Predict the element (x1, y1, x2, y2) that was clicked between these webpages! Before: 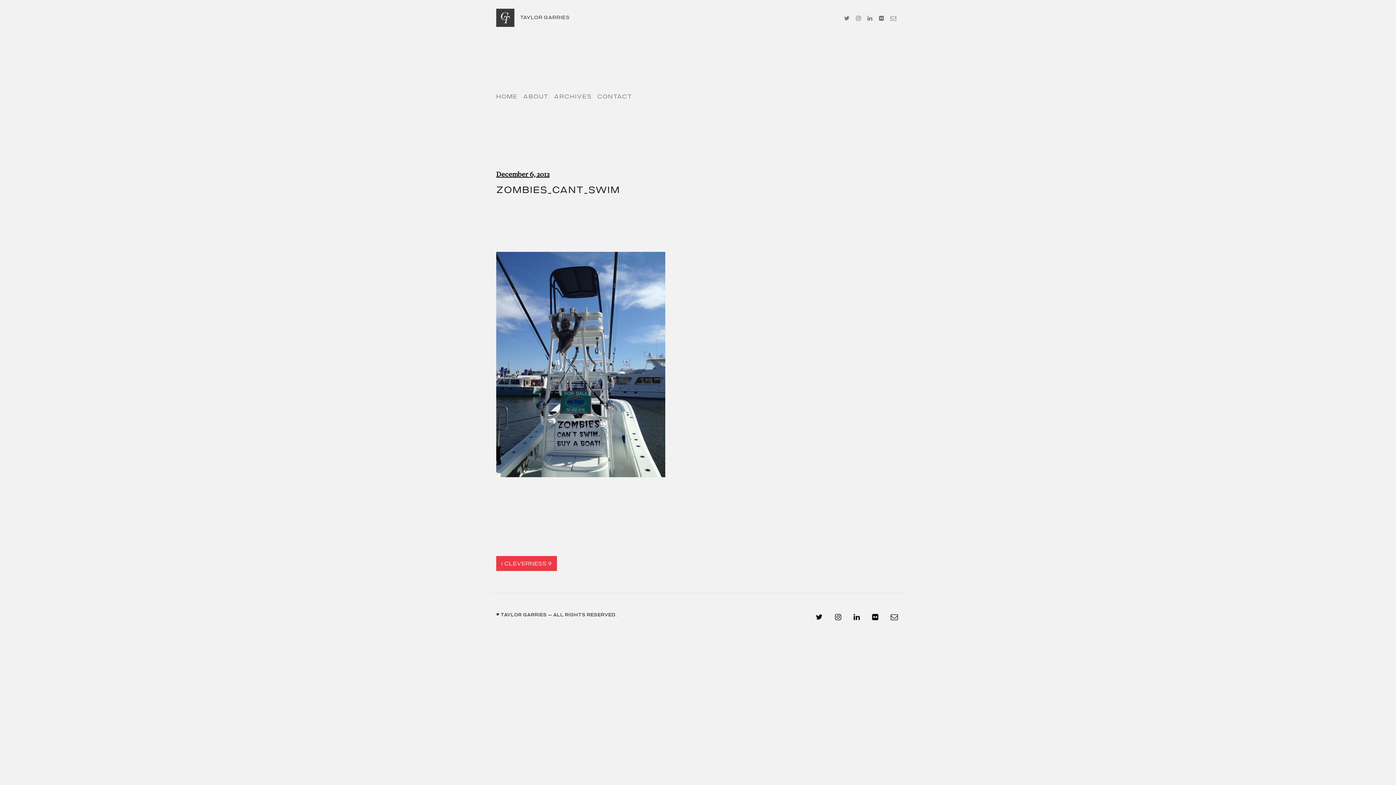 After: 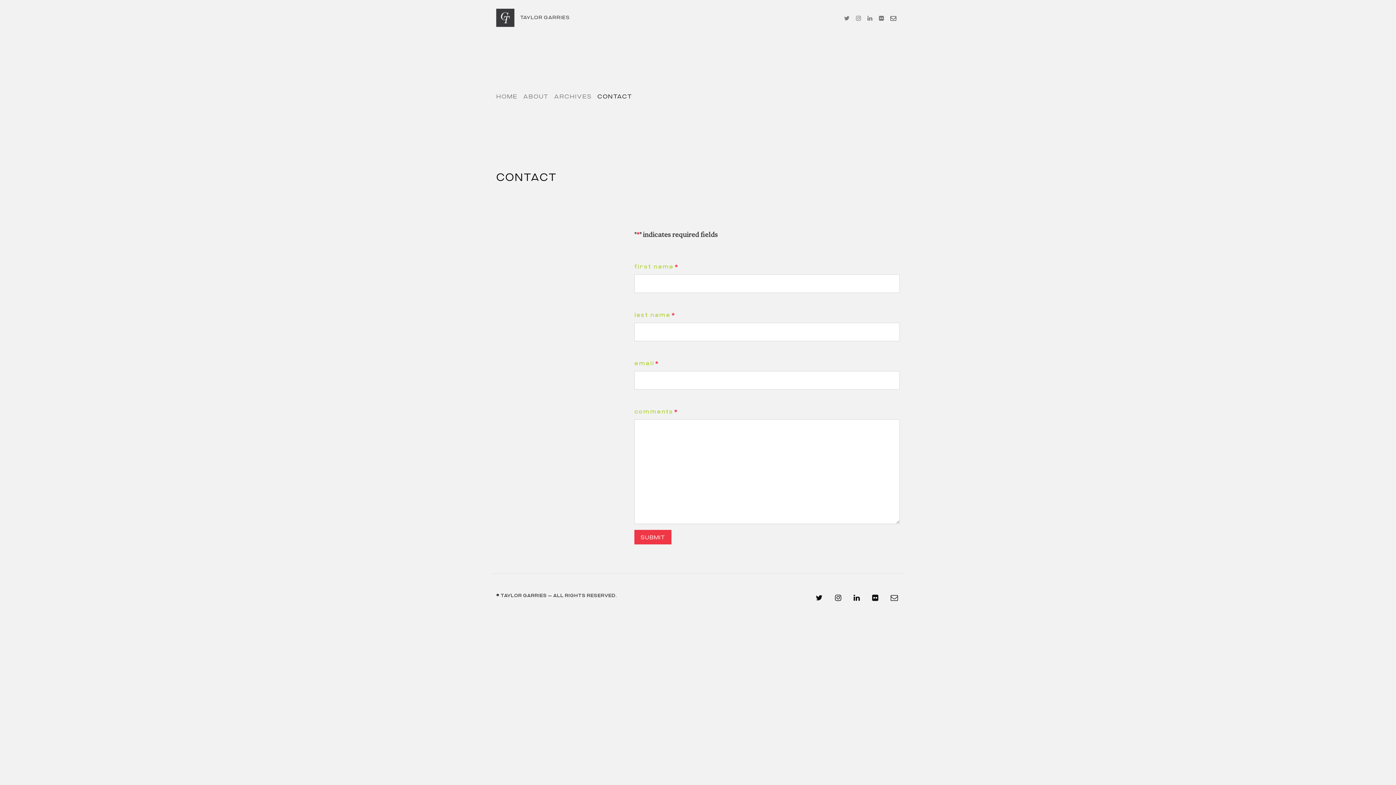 Action: label: CONTACT bbox: (594, 88, 635, 104)